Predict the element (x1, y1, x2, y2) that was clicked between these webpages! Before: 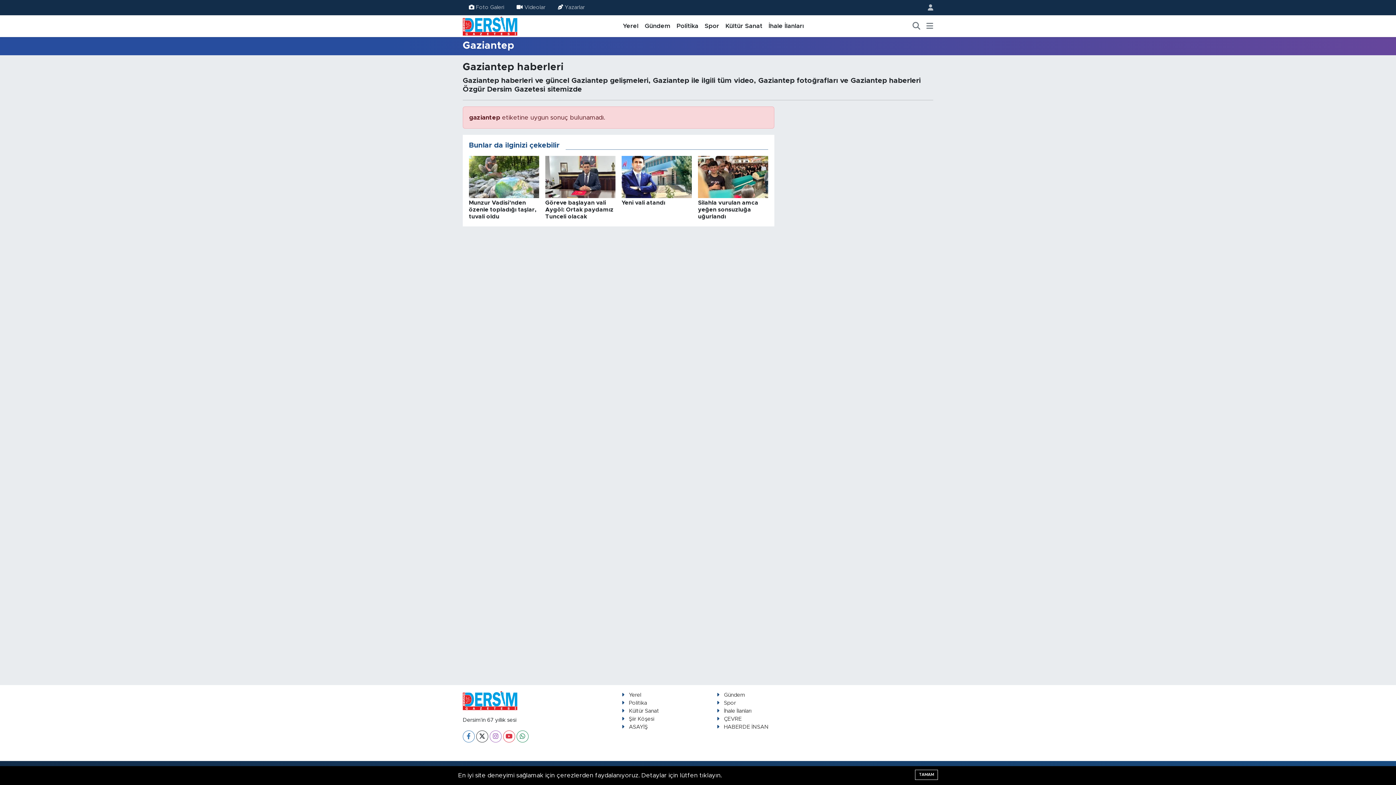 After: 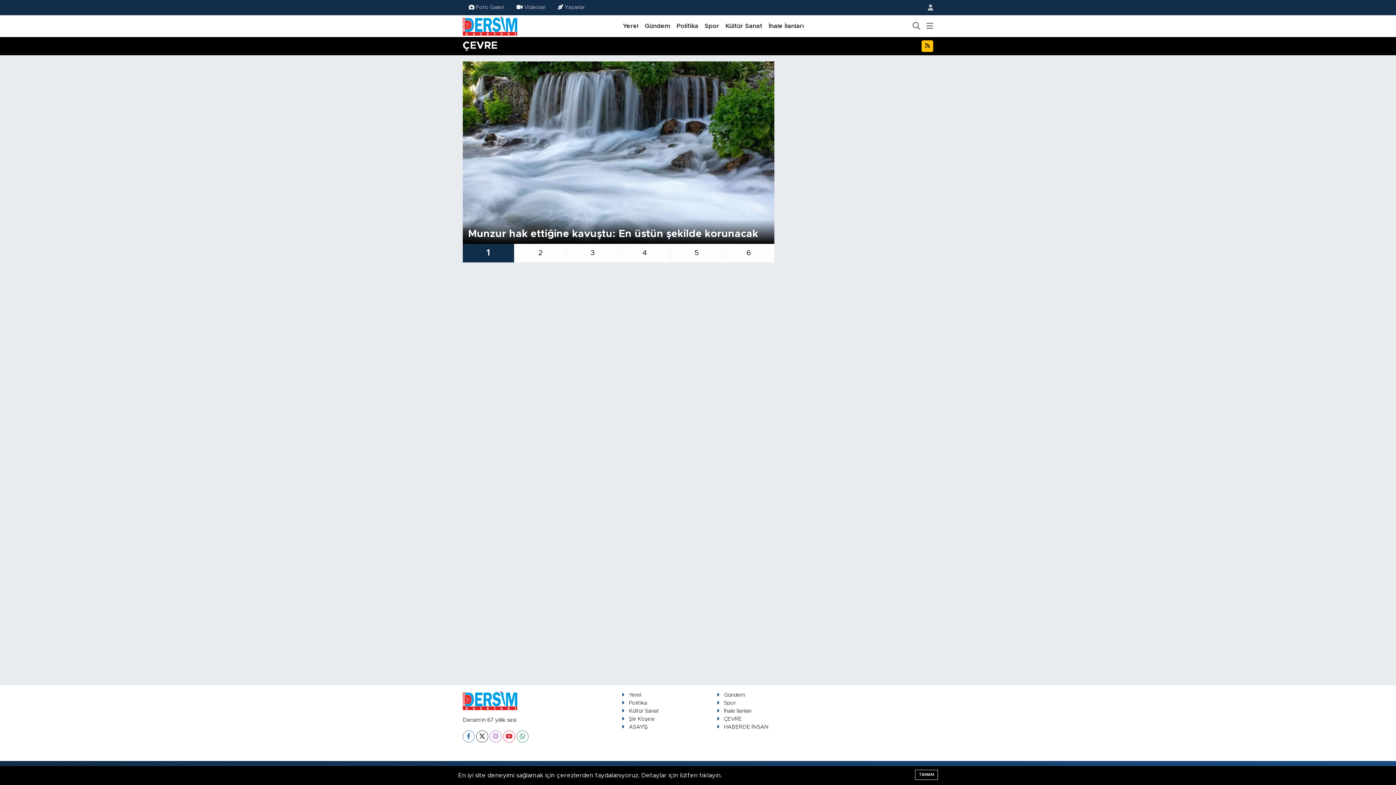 Action: label: ÇEVRE bbox: (716, 716, 741, 722)